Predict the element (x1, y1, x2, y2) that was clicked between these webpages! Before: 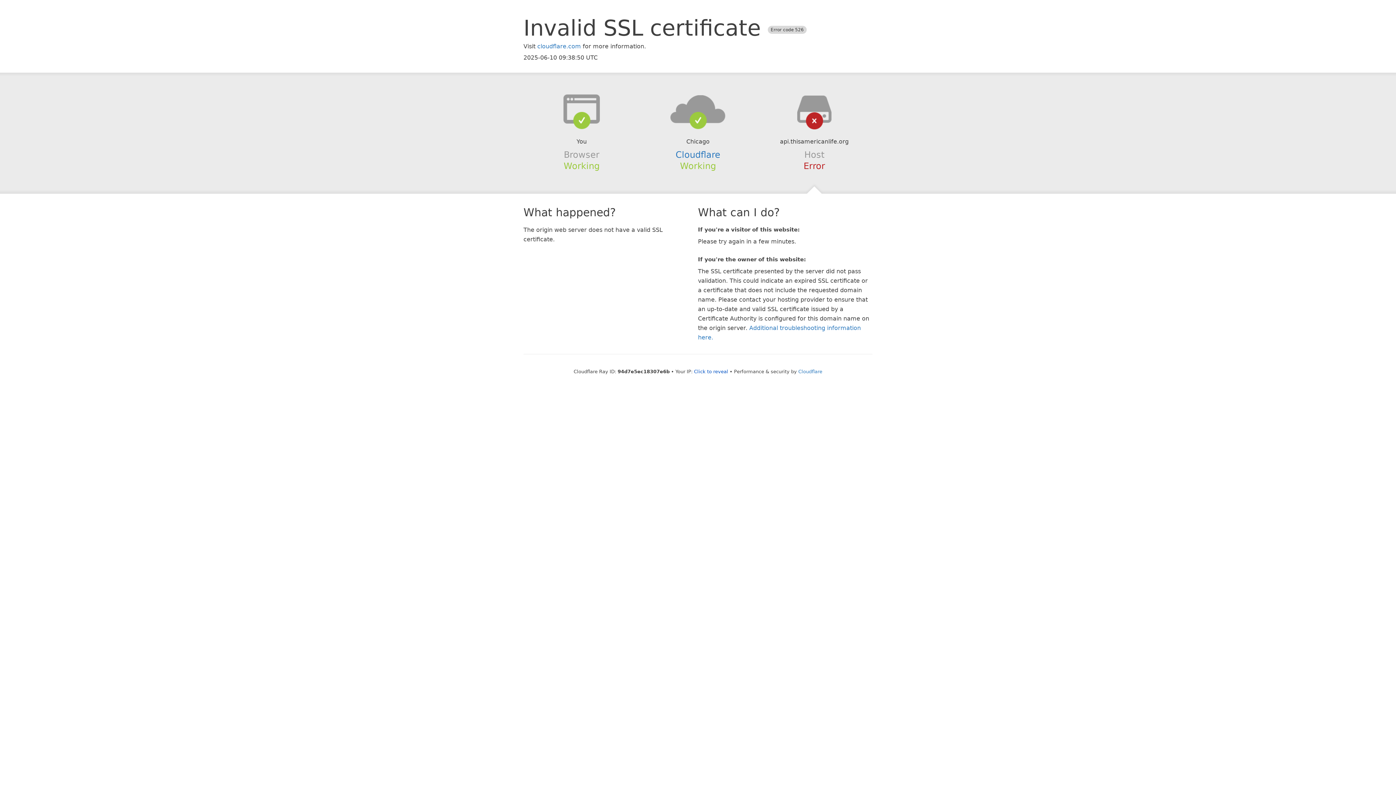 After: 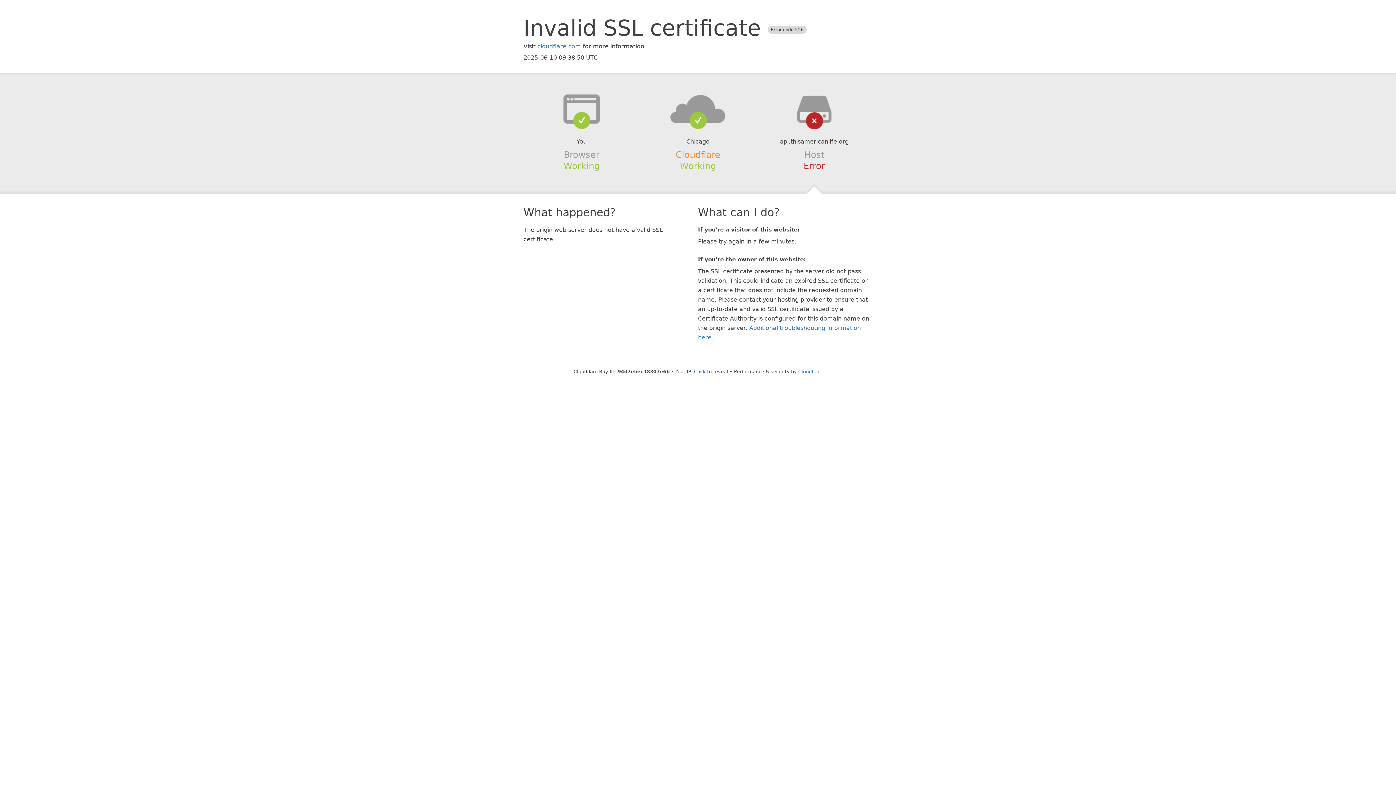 Action: bbox: (675, 149, 720, 159) label: Cloudflare